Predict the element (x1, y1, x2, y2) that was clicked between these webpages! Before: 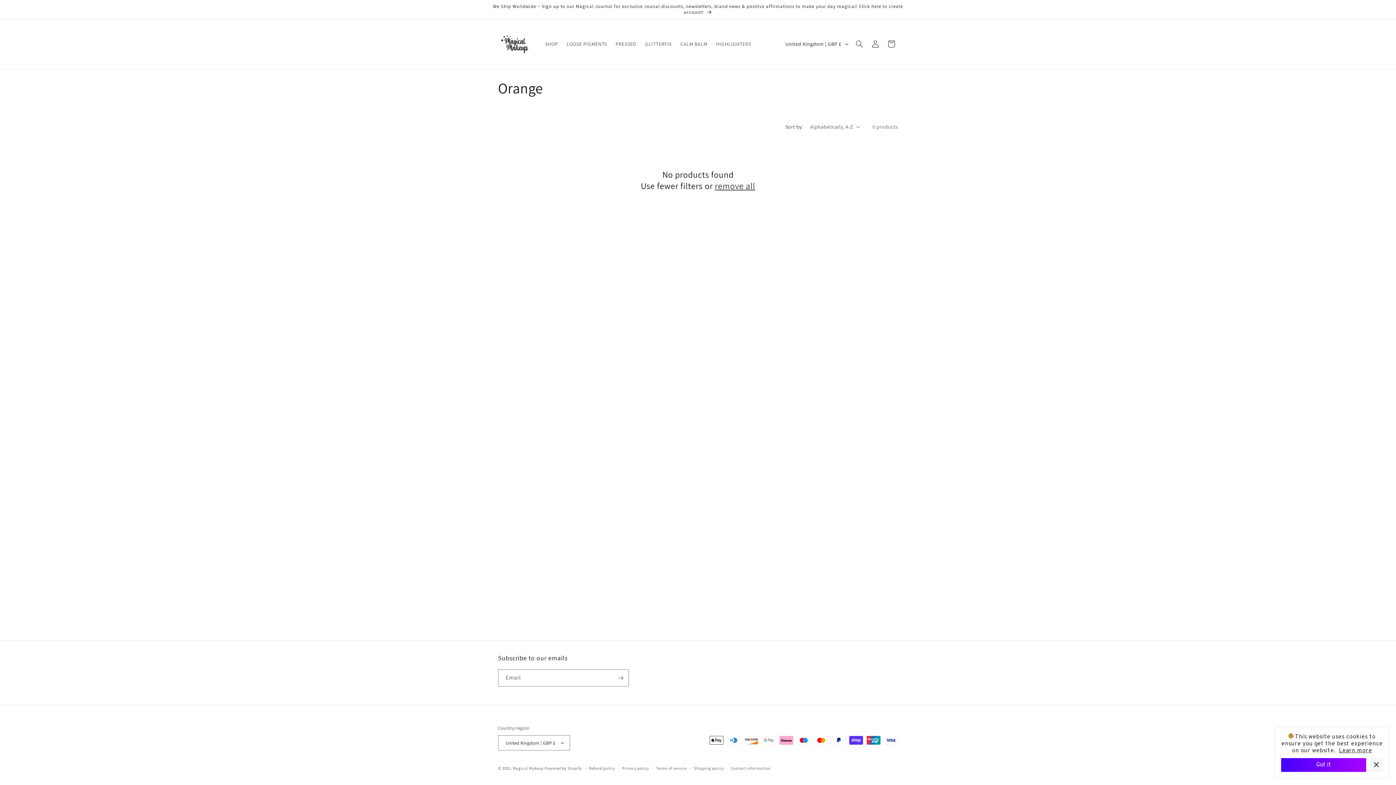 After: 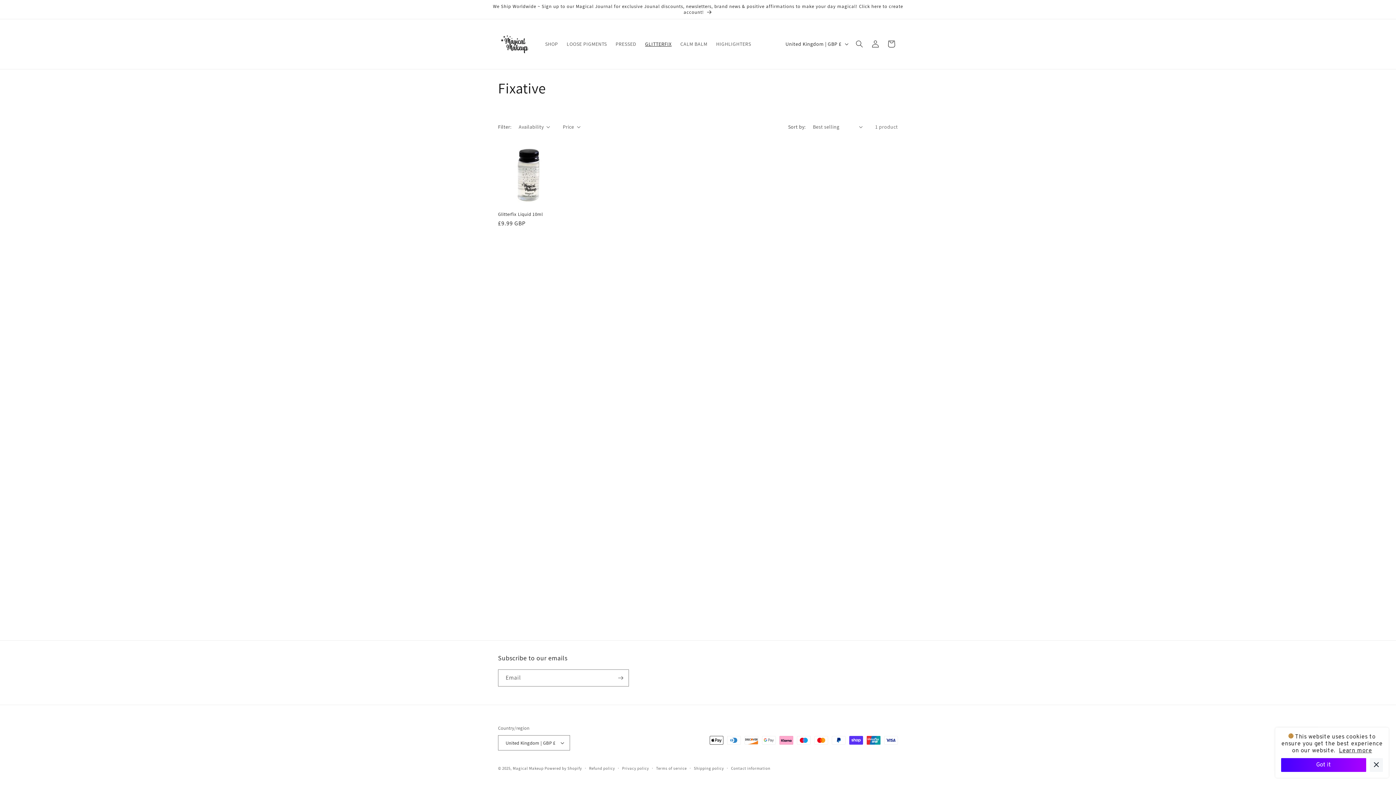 Action: label: GLITTERFIX bbox: (640, 36, 676, 51)